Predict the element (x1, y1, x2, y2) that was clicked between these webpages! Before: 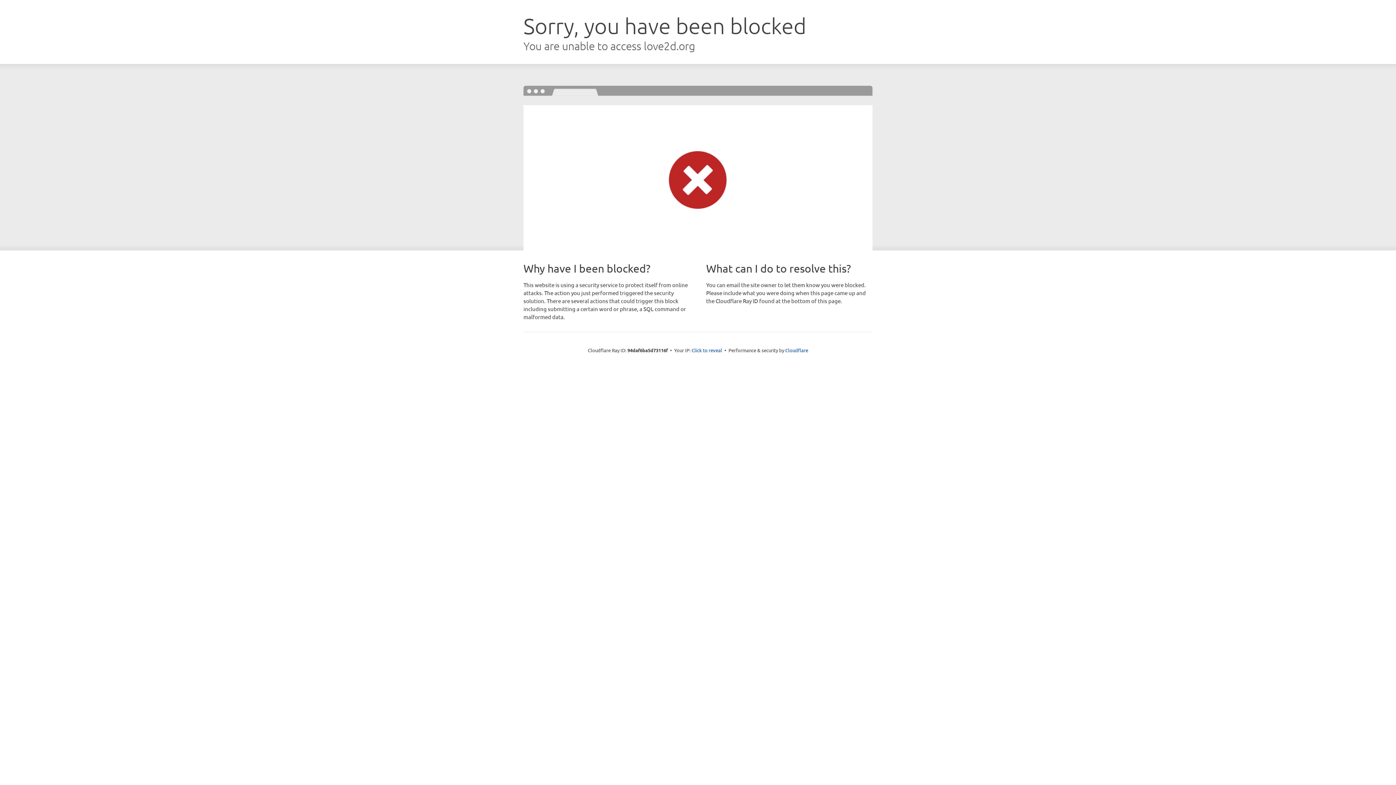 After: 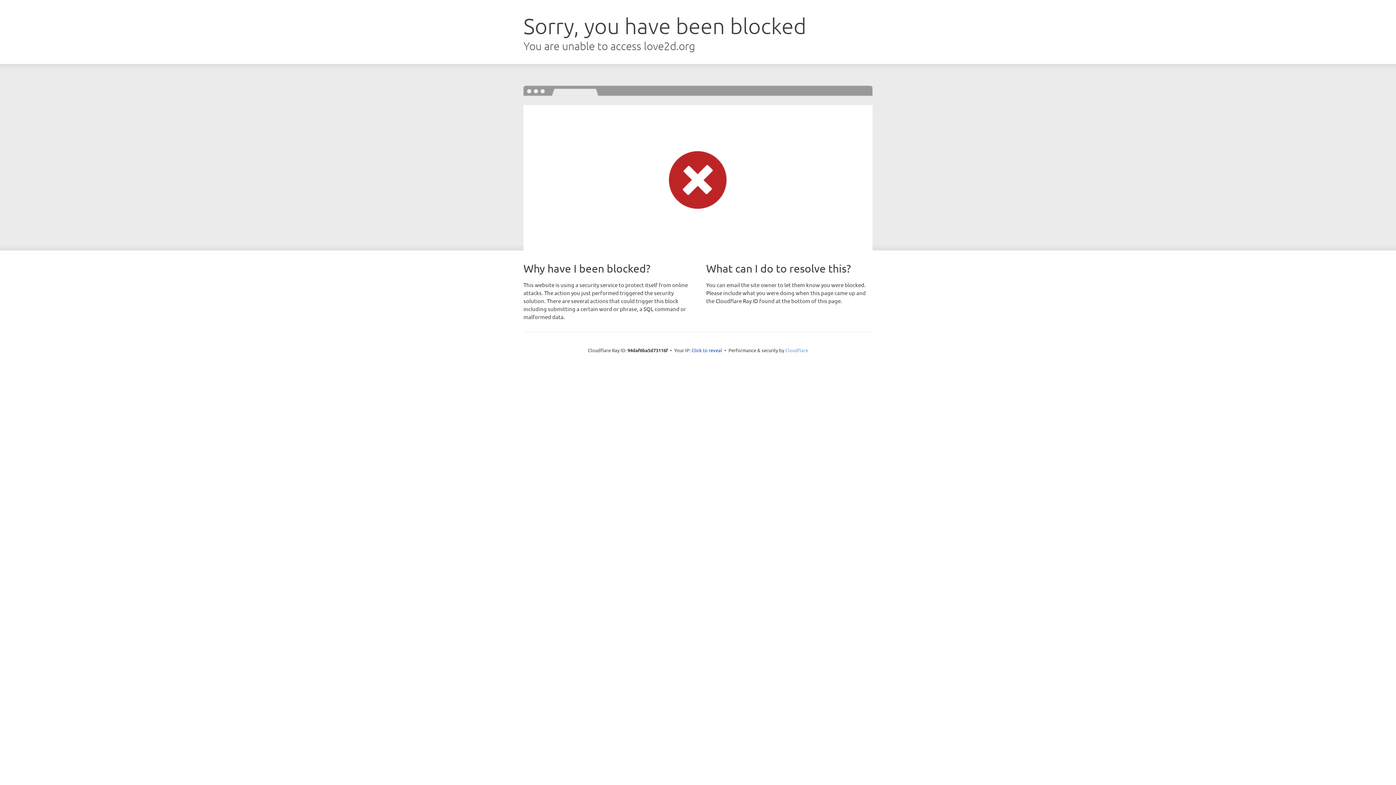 Action: bbox: (785, 347, 808, 353) label: Cloudflare